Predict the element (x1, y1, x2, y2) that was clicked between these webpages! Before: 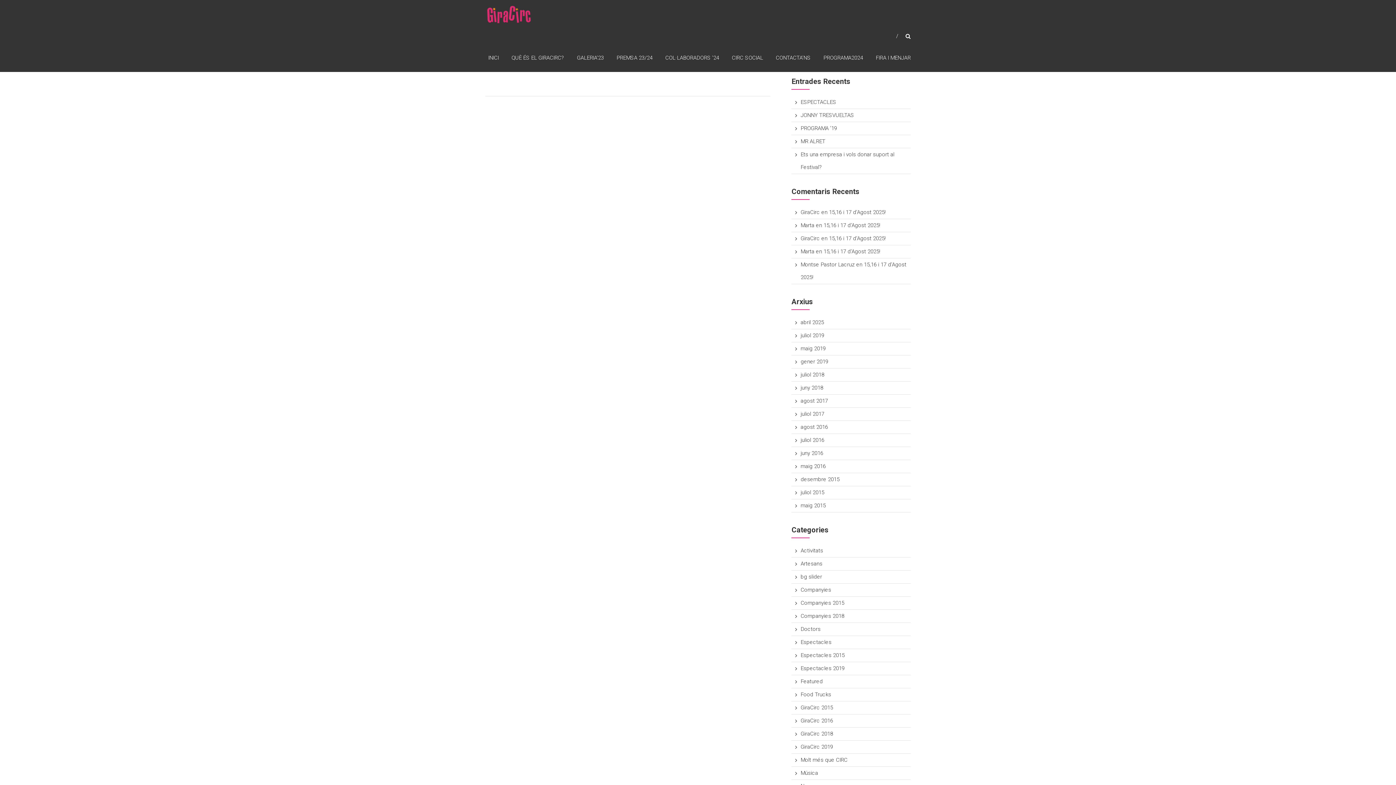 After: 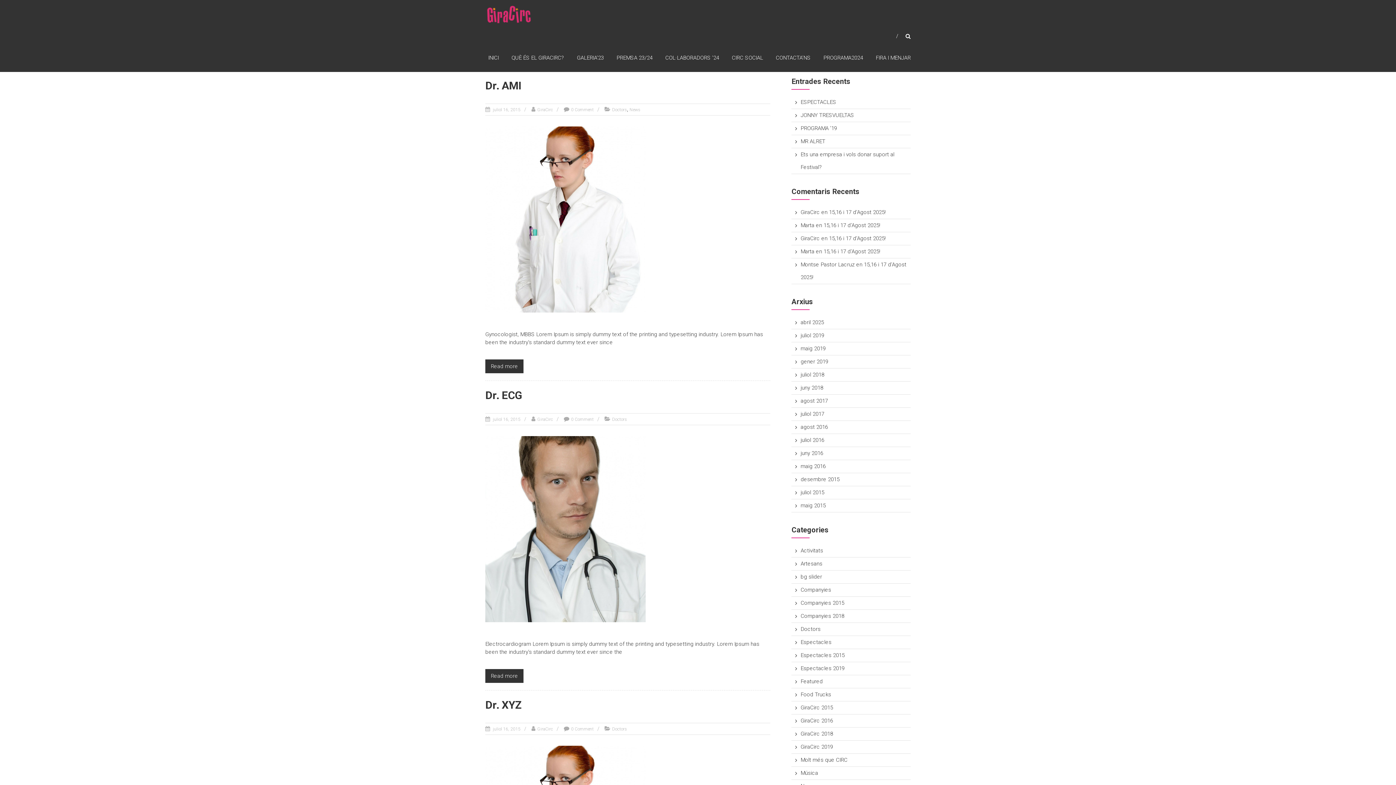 Action: label: Doctors bbox: (800, 626, 820, 632)